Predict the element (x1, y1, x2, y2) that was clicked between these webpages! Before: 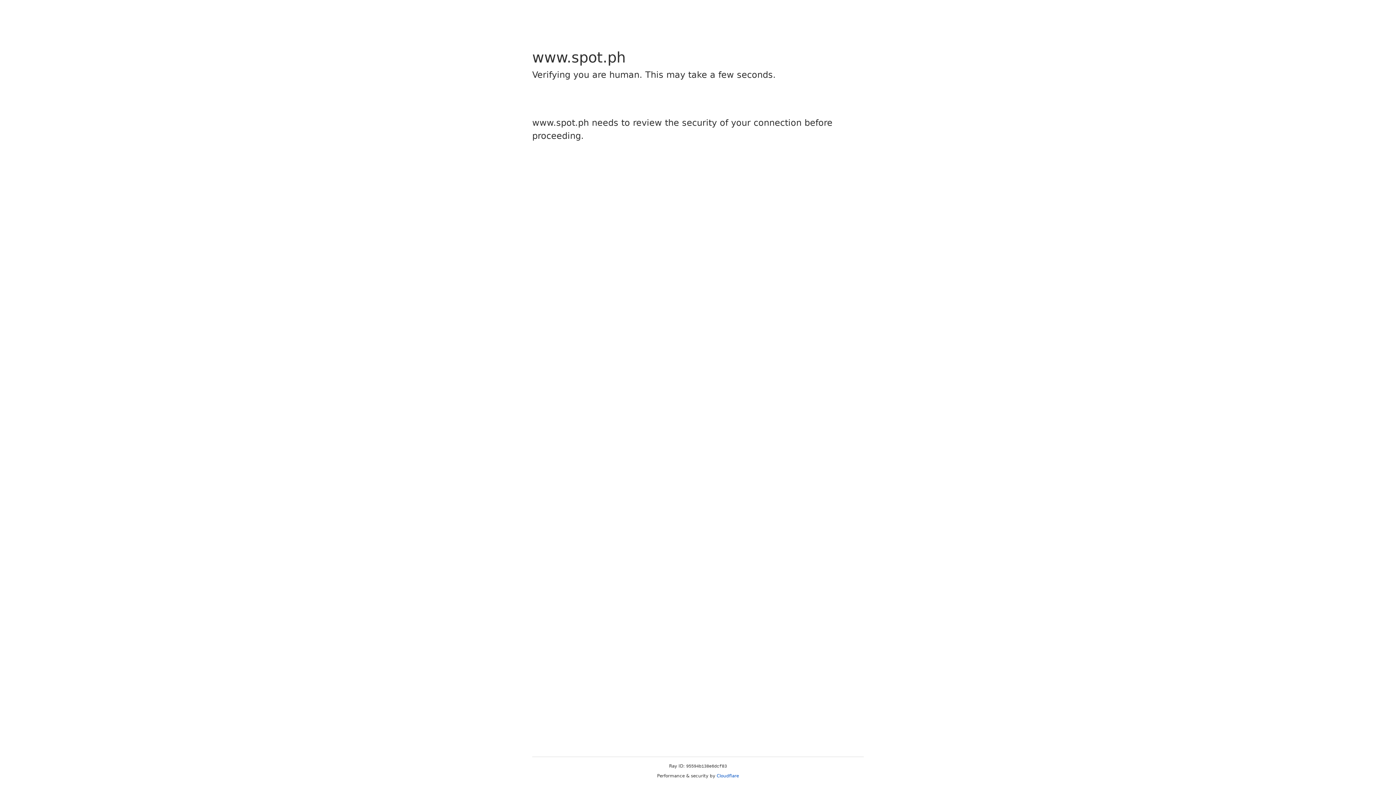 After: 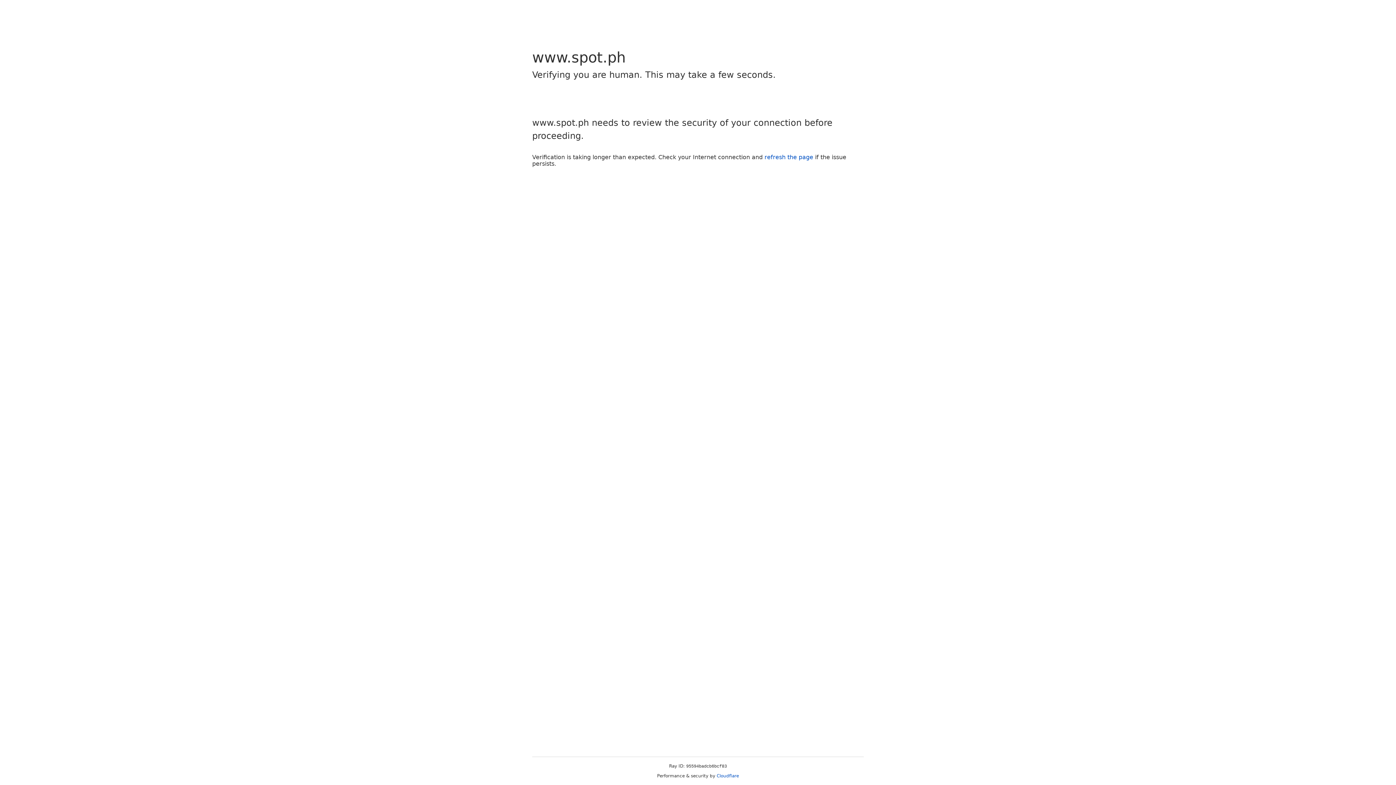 Action: bbox: (716, 773, 739, 778) label: Cloudflare